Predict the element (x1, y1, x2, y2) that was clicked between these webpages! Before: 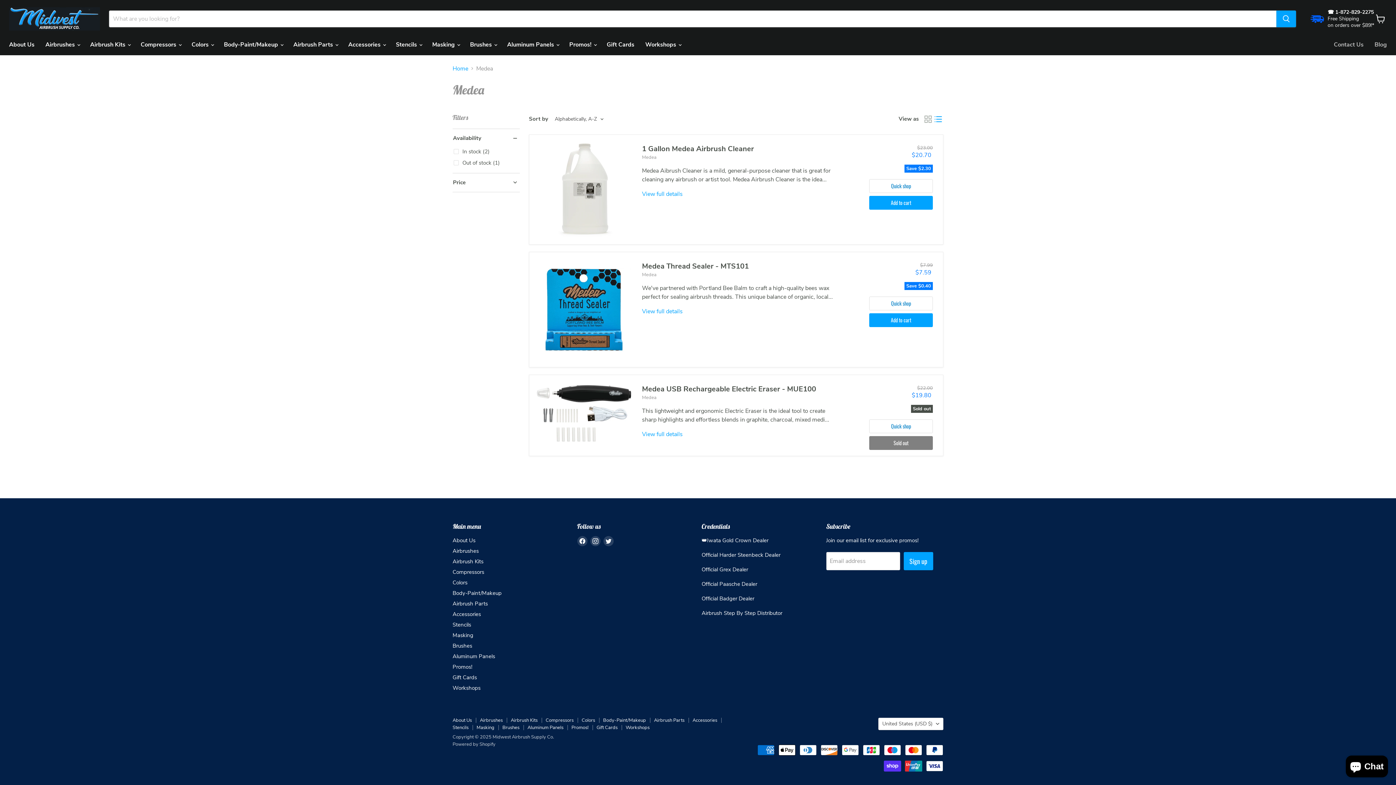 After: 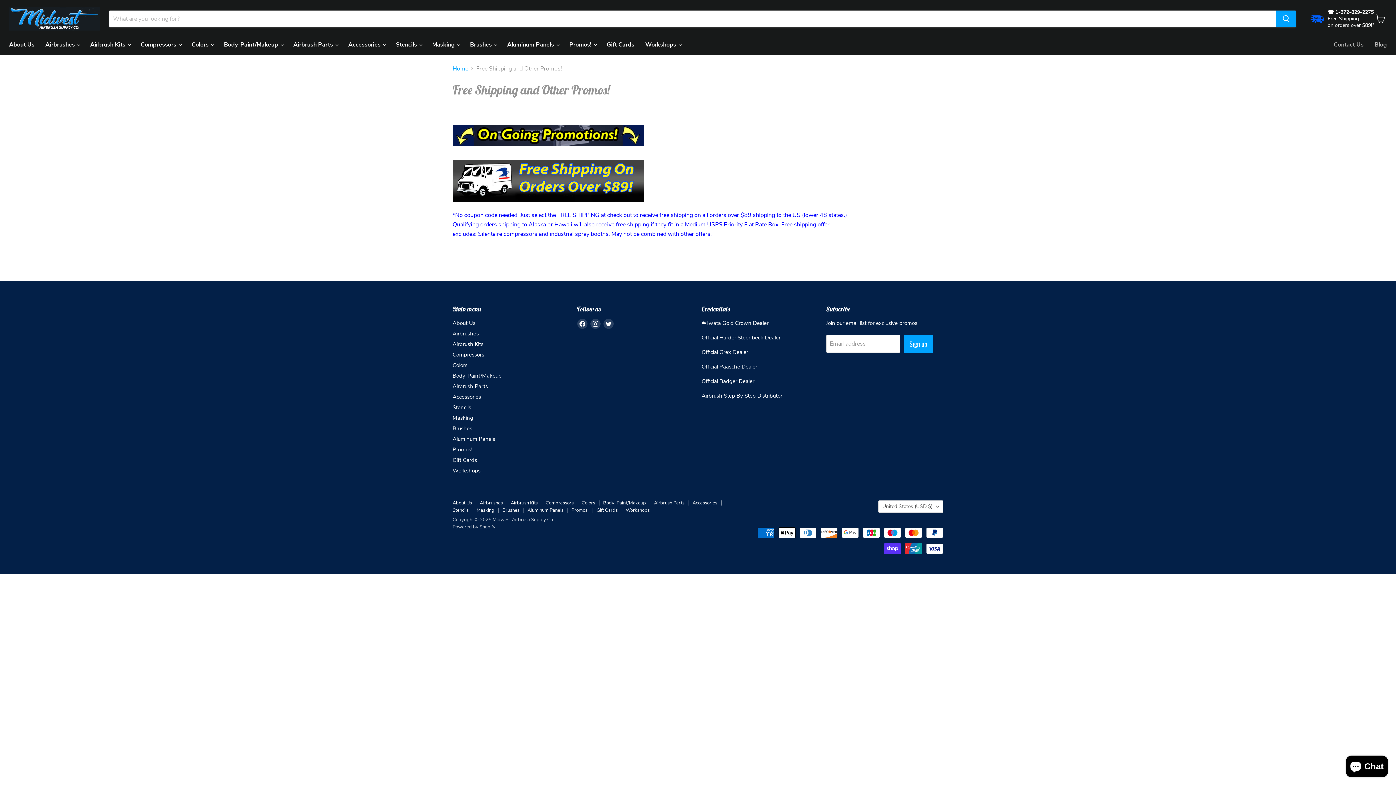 Action: label: Promos! bbox: (571, 724, 588, 731)